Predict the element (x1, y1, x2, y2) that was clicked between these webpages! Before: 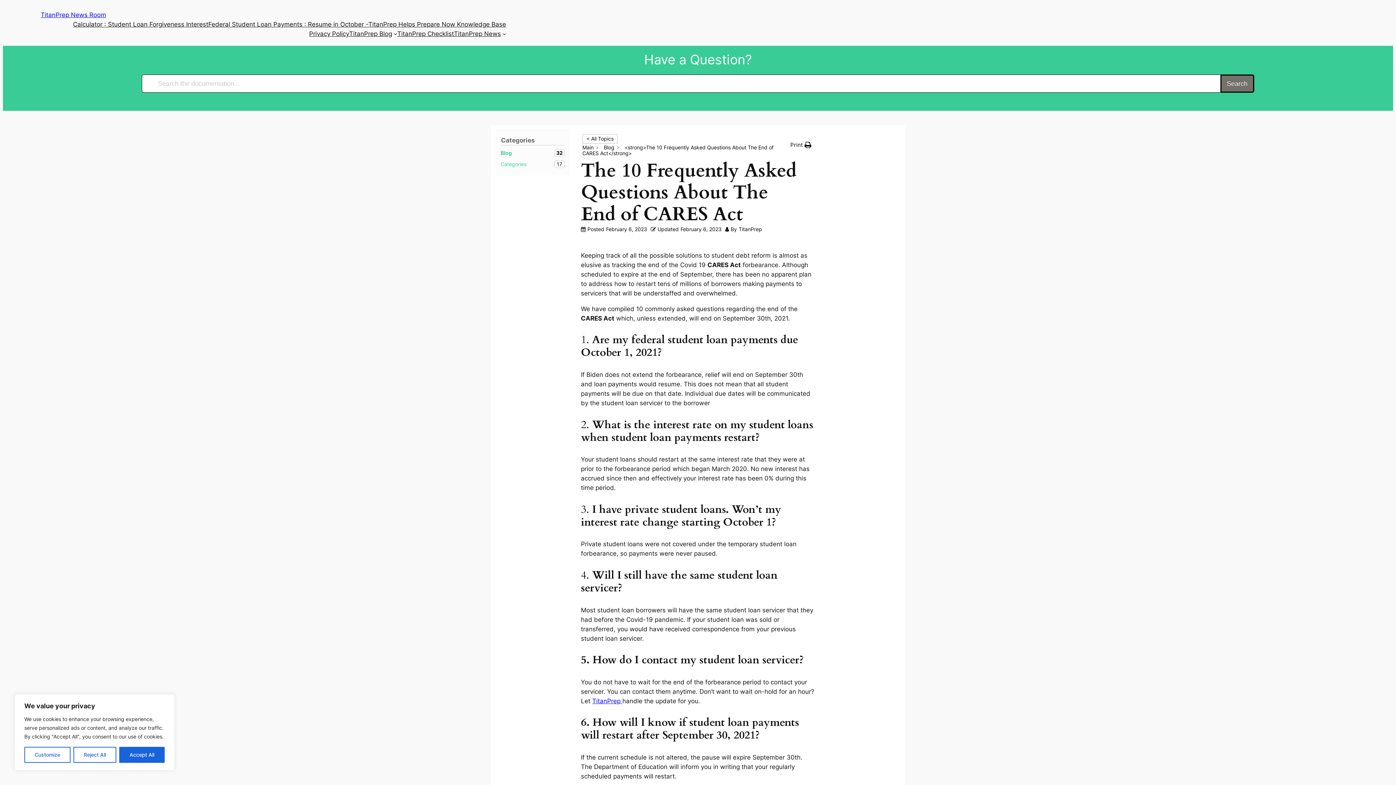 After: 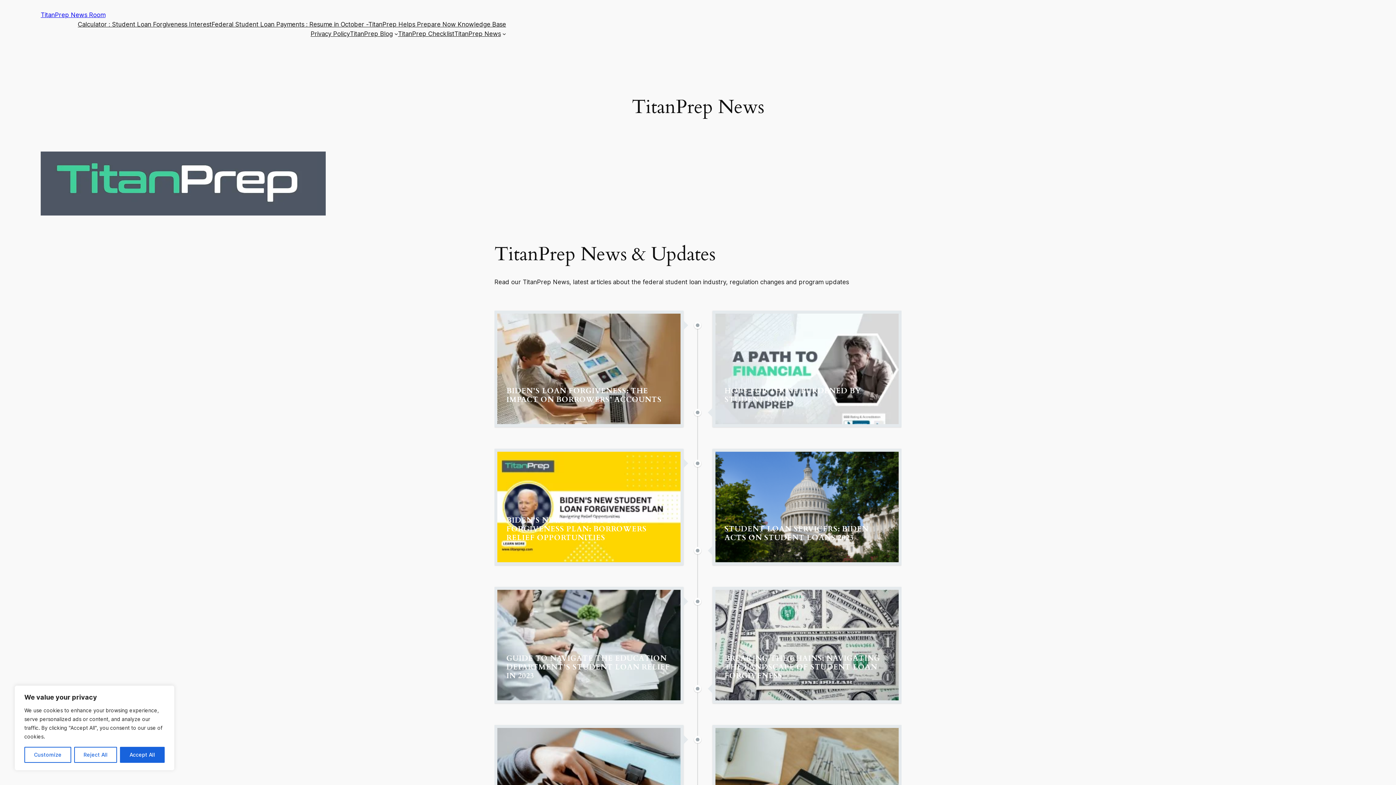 Action: label: TitanPrep News bbox: (454, 29, 500, 38)